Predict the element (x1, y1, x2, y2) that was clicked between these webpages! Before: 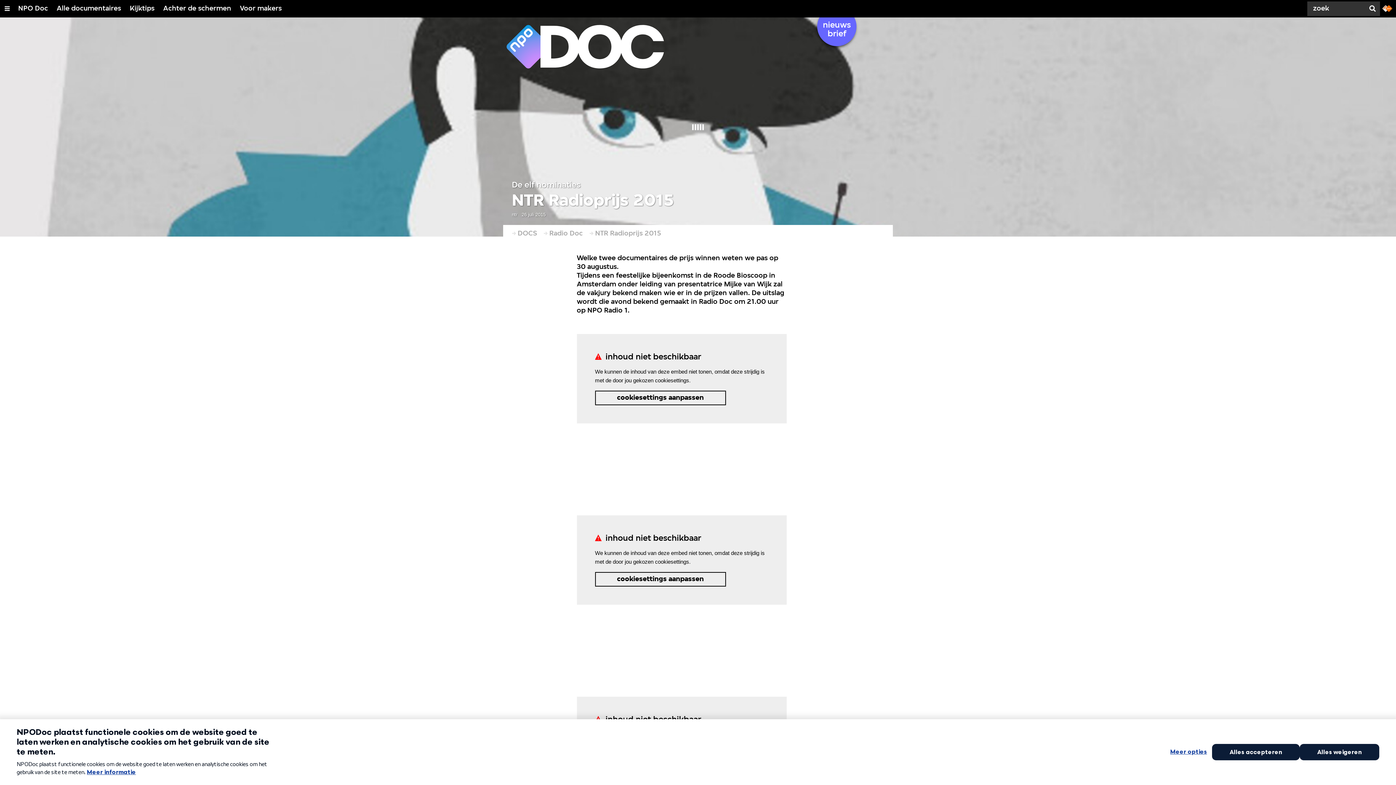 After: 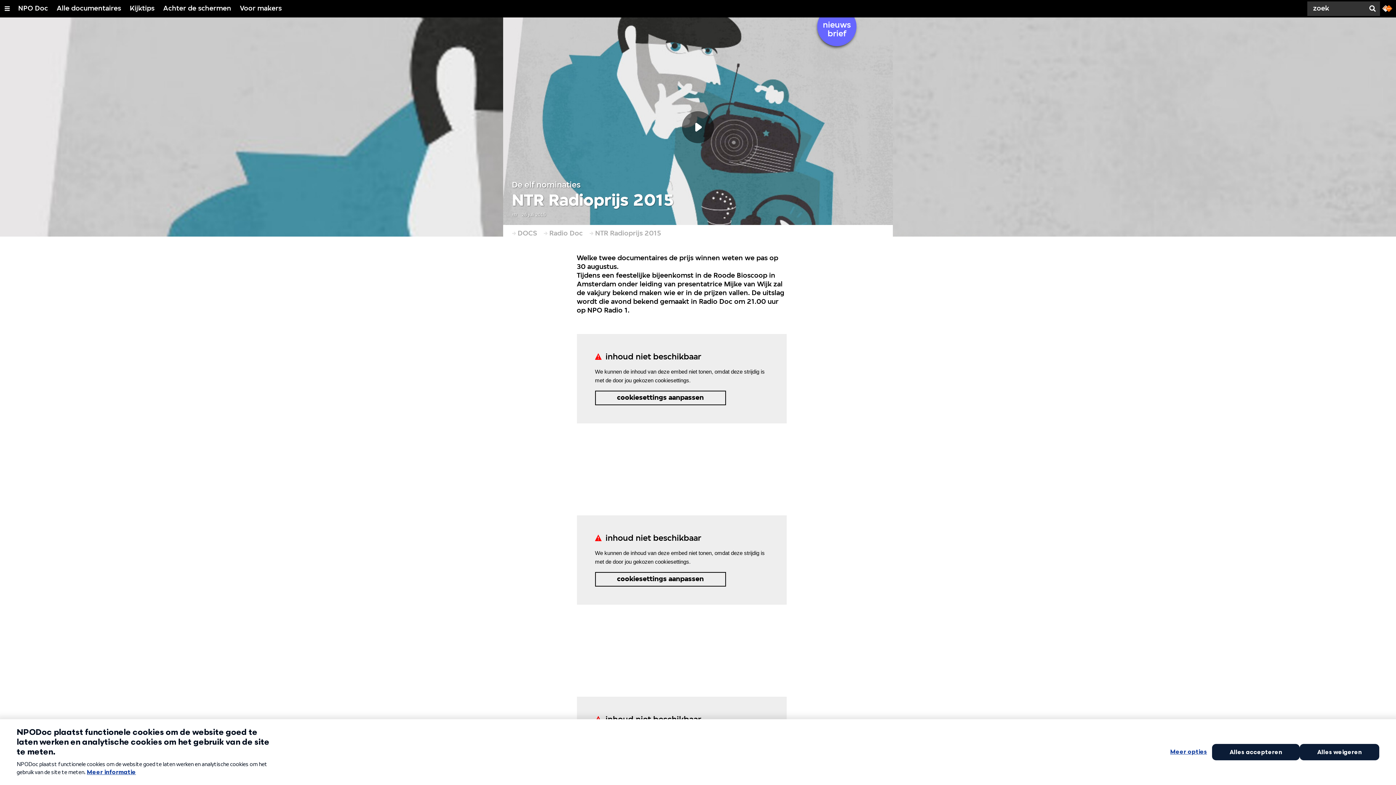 Action: bbox: (595, 572, 726, 586) label: cookiesettings aanpassen